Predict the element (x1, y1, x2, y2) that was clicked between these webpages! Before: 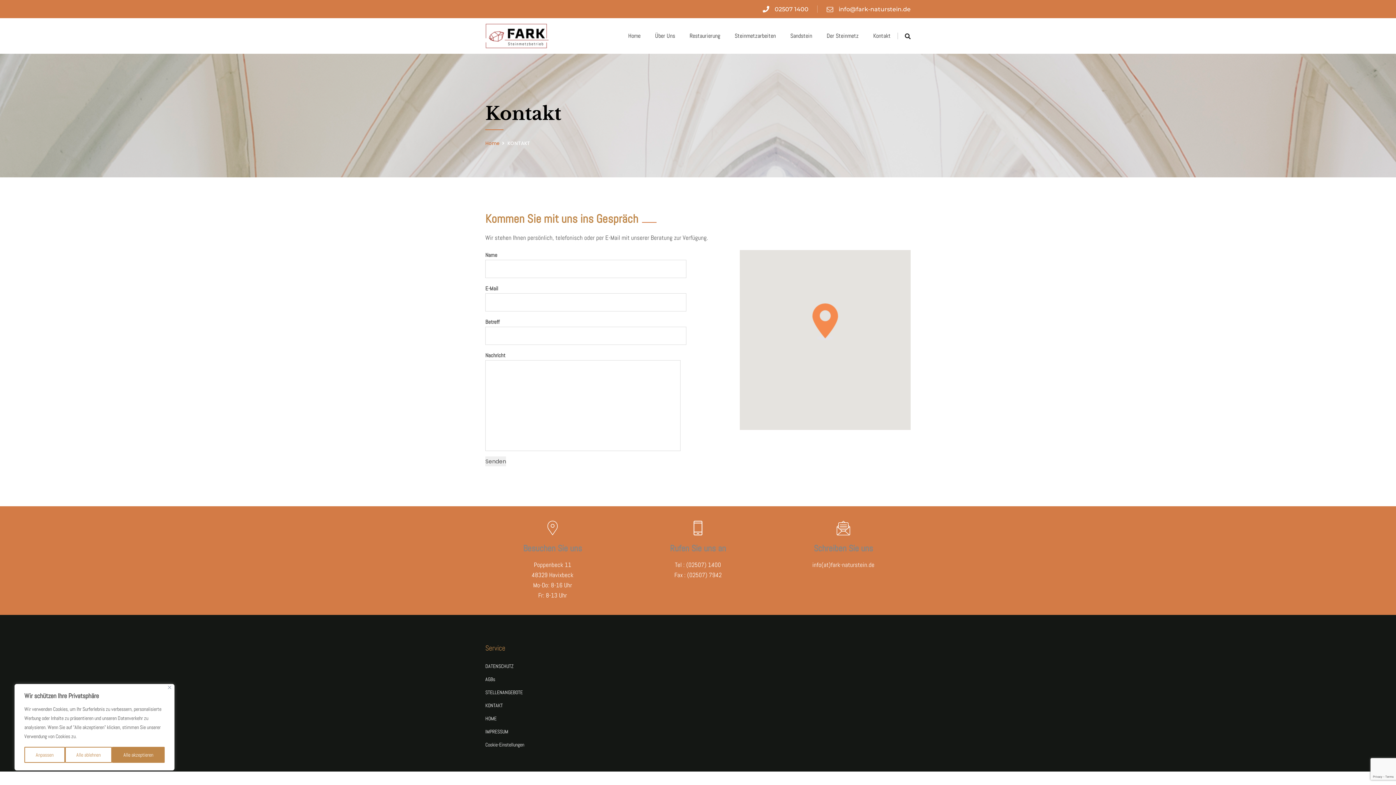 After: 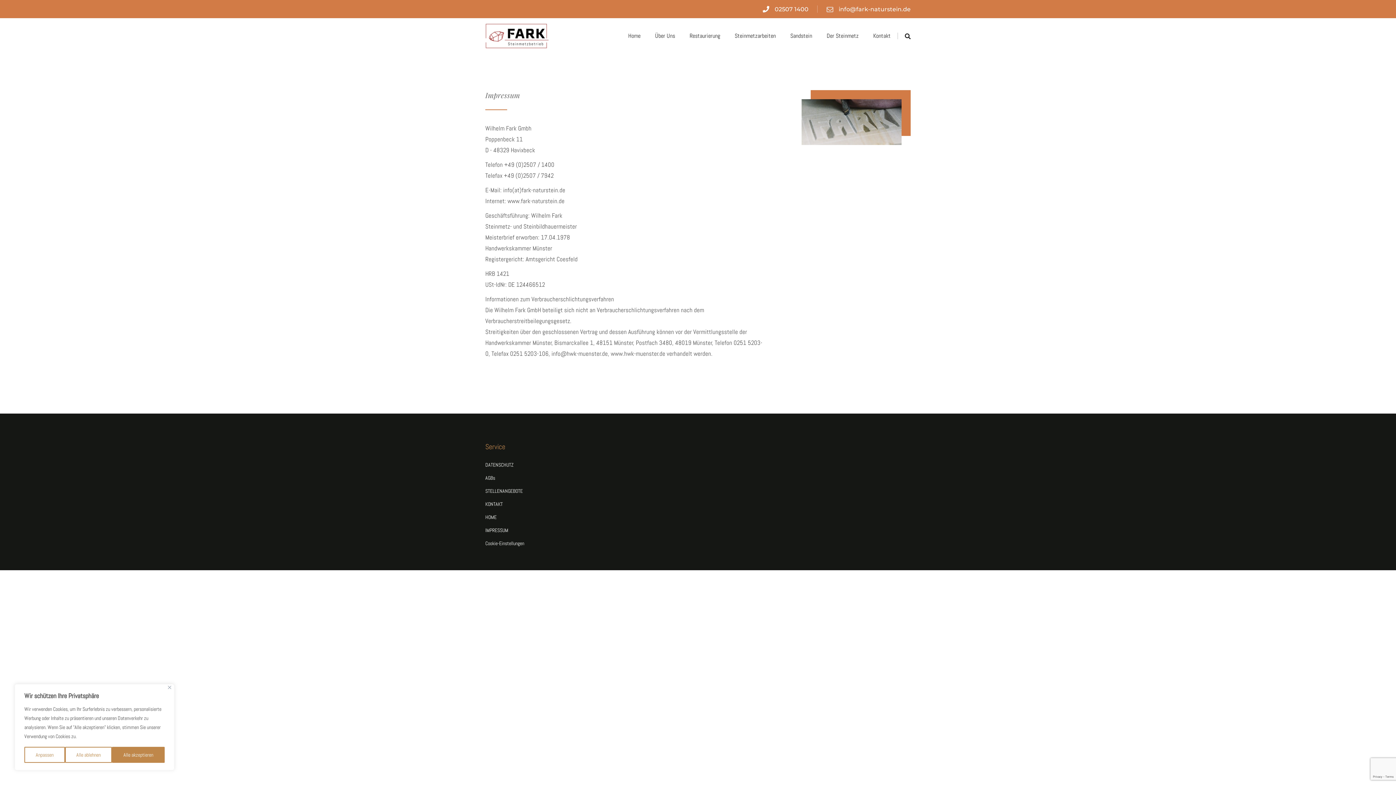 Action: bbox: (485, 728, 508, 738) label: IMPRESSUM